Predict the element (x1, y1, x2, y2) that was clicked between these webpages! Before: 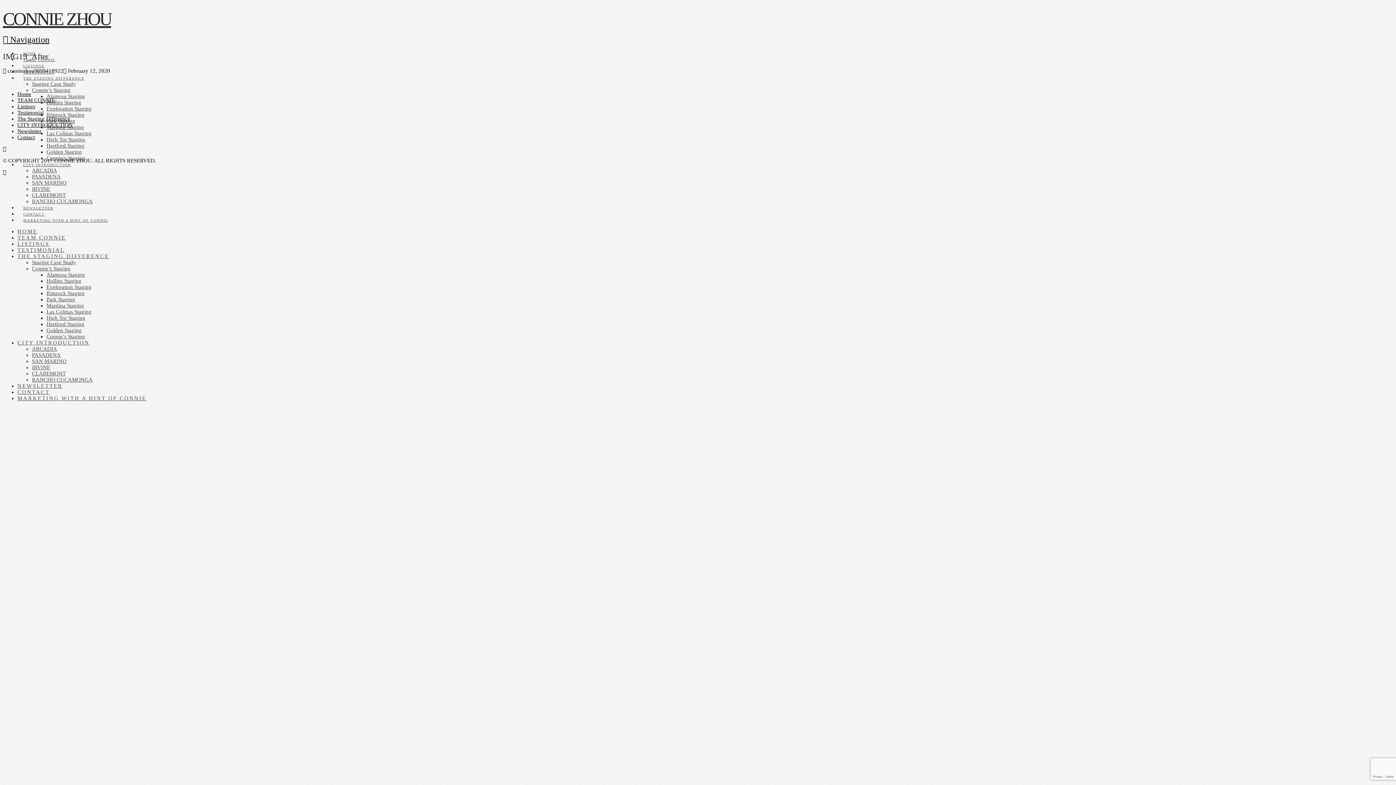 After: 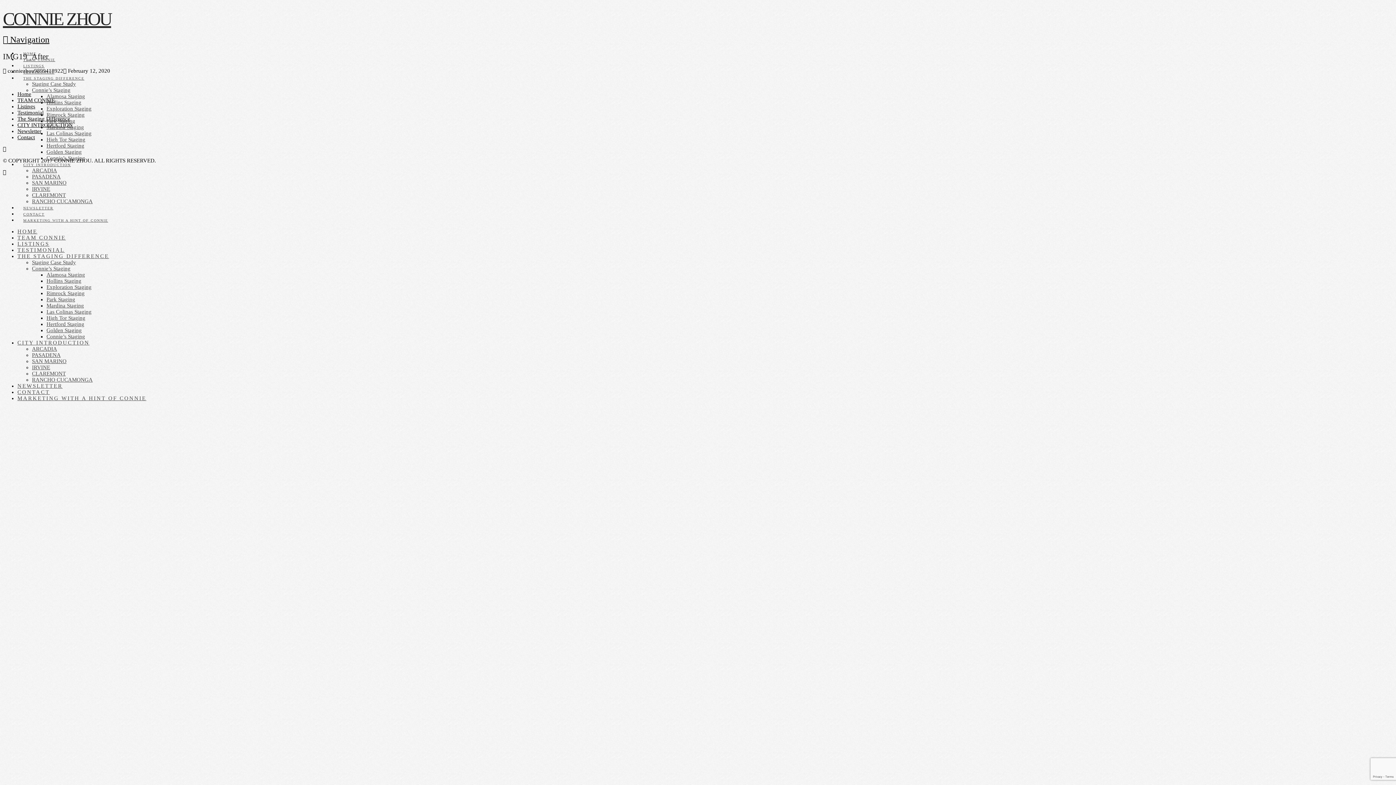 Action: bbox: (2, 146, 6, 152)